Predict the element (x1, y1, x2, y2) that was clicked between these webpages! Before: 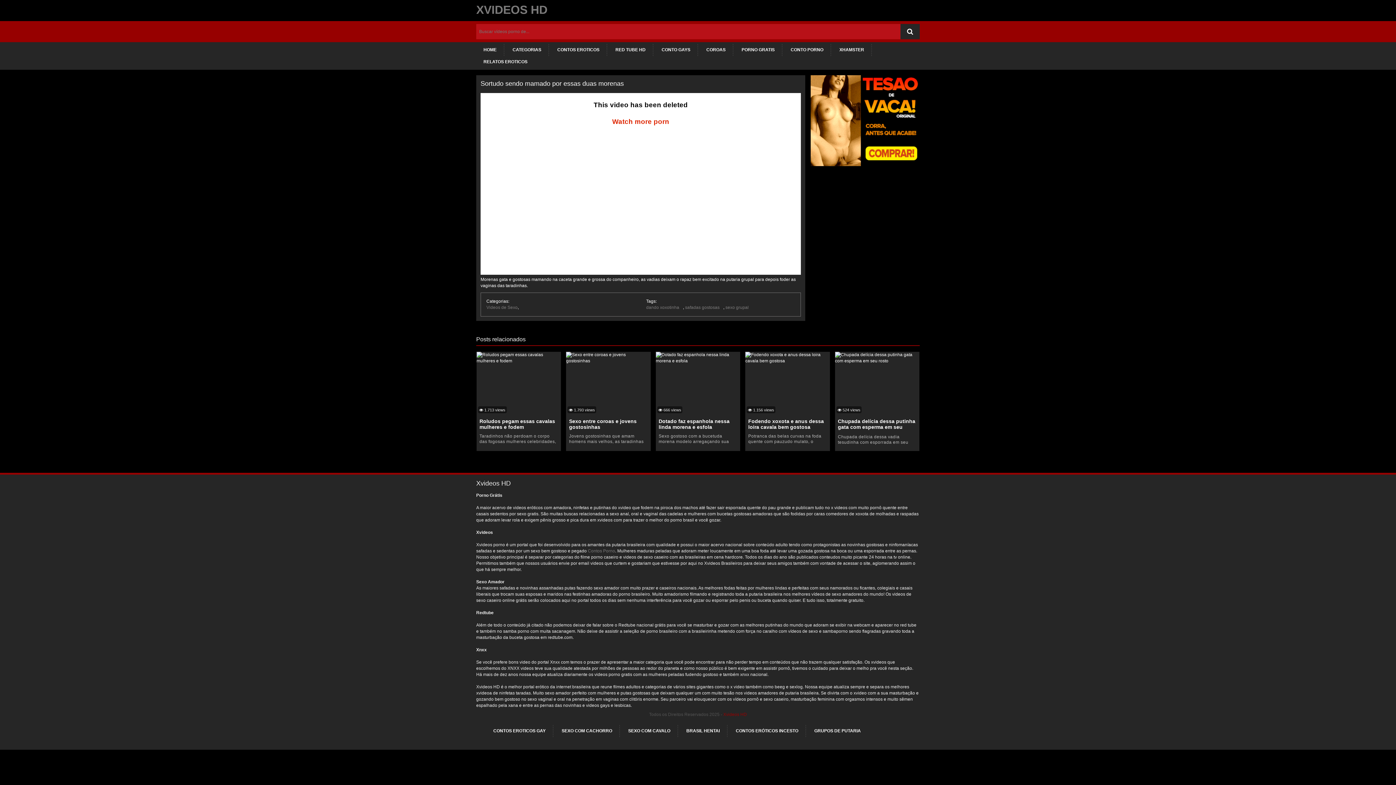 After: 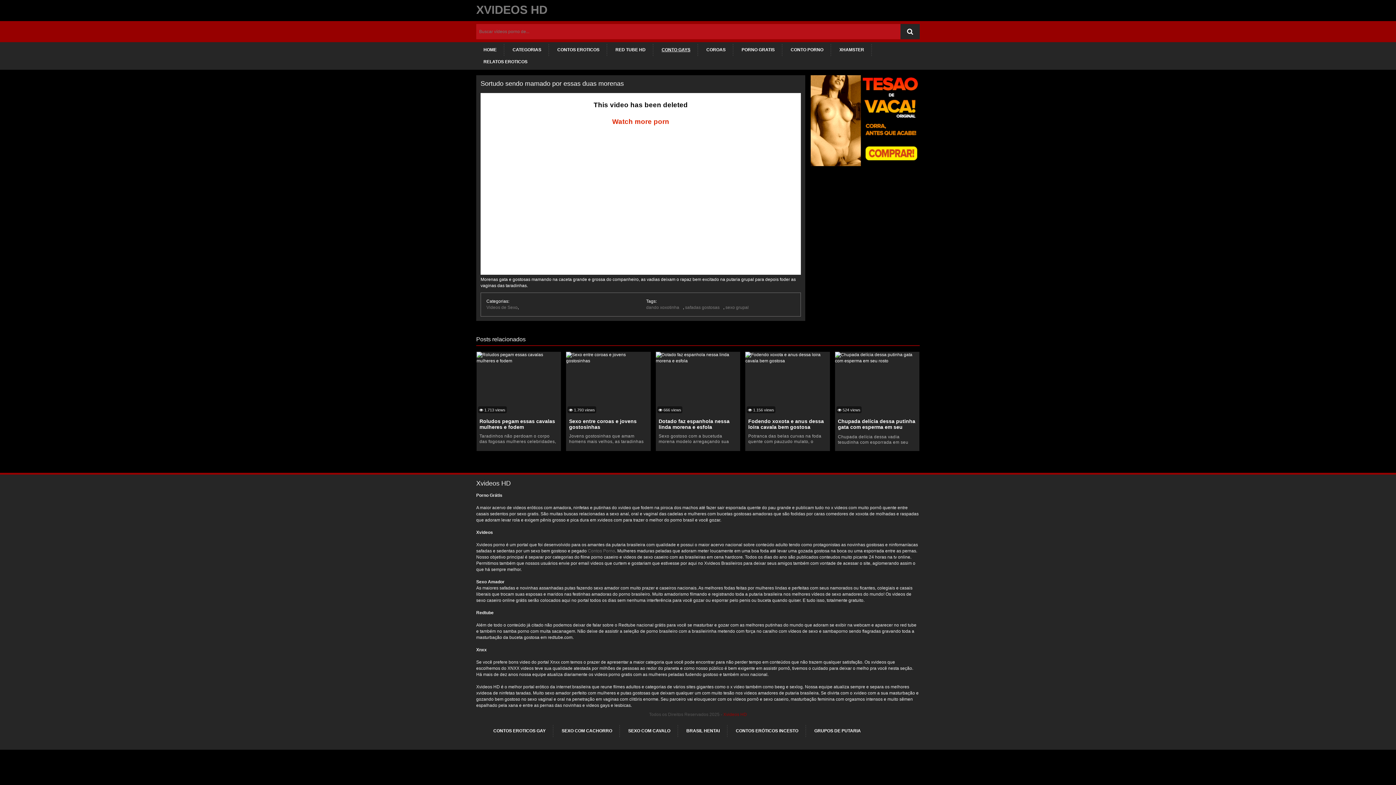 Action: bbox: (654, 44, 697, 56) label: CONTO GAYS